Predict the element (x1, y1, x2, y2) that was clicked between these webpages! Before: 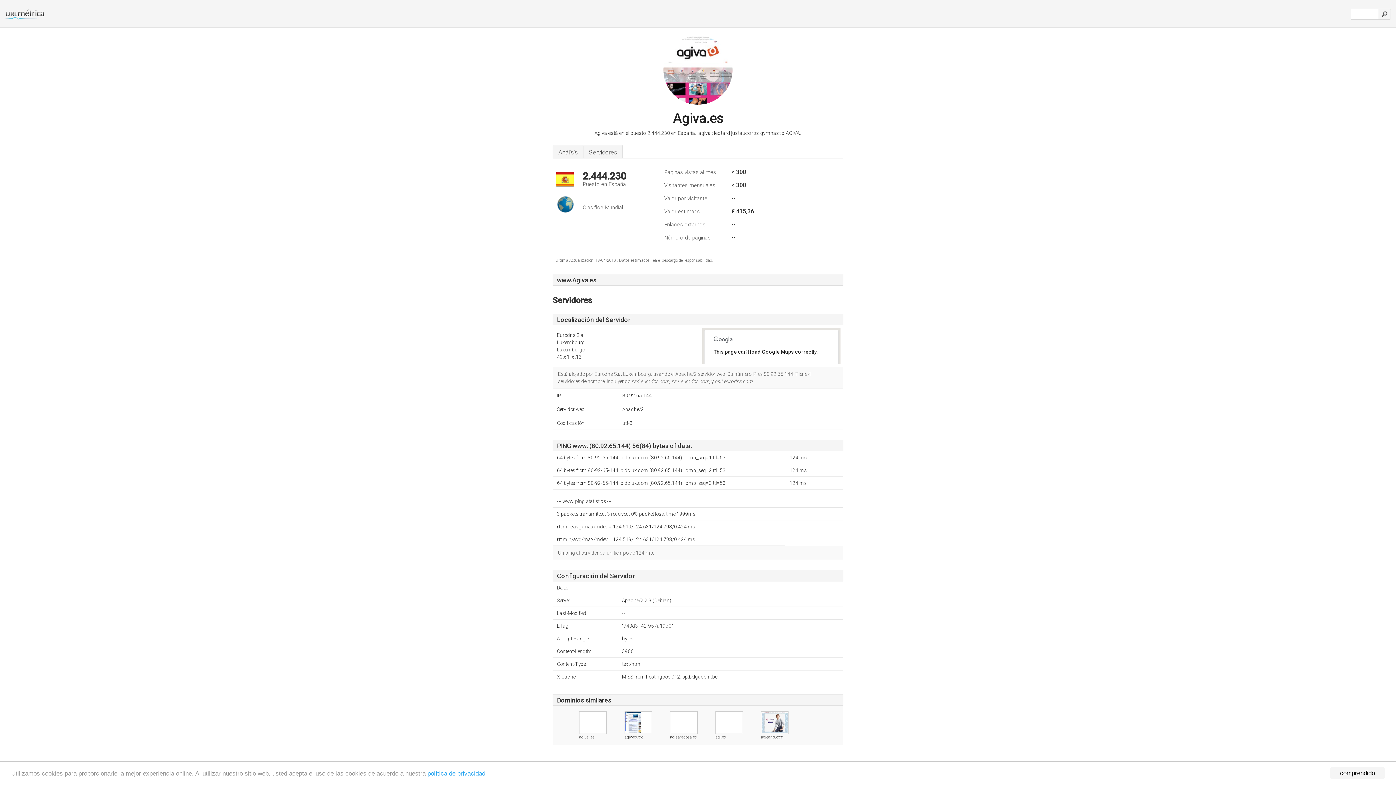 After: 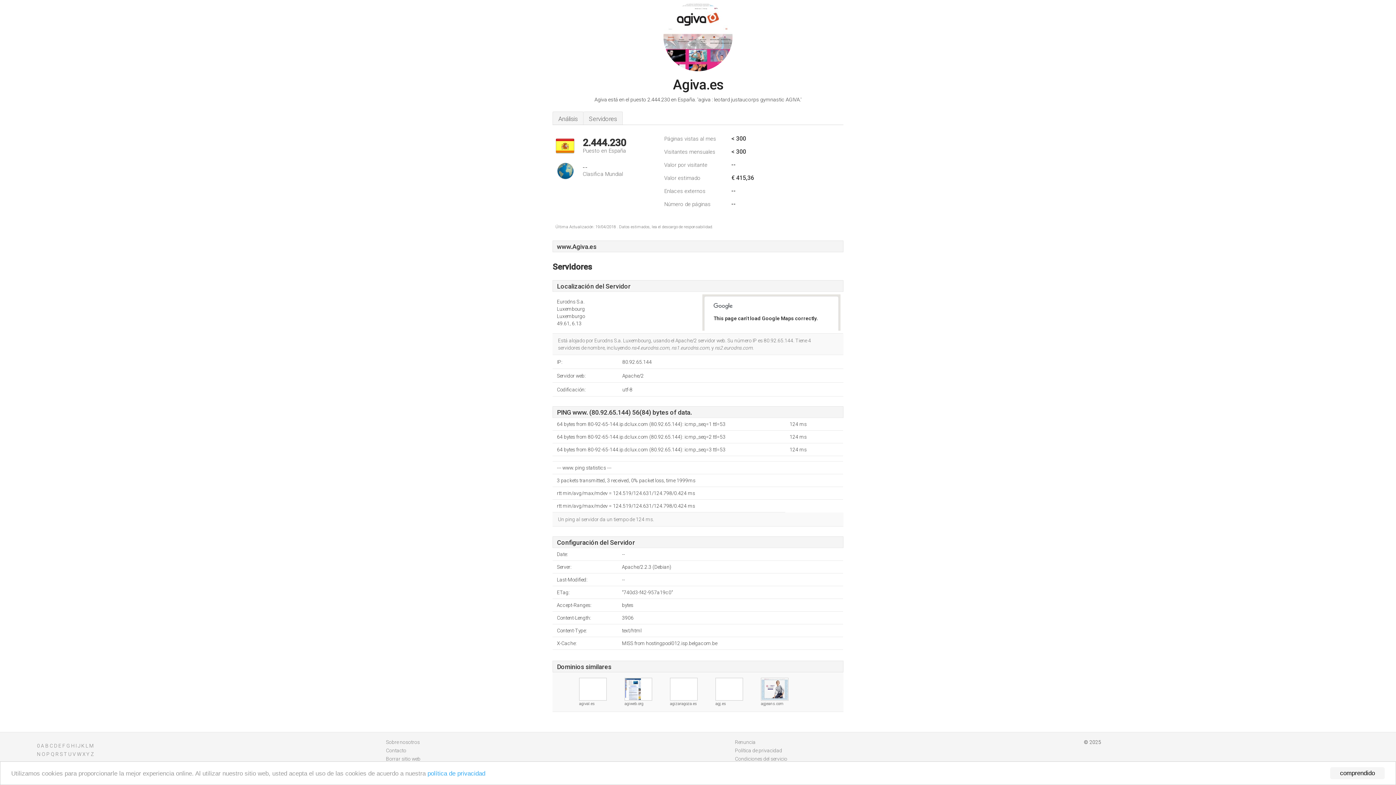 Action: bbox: (552, 145, 583, 158) label: Análisis